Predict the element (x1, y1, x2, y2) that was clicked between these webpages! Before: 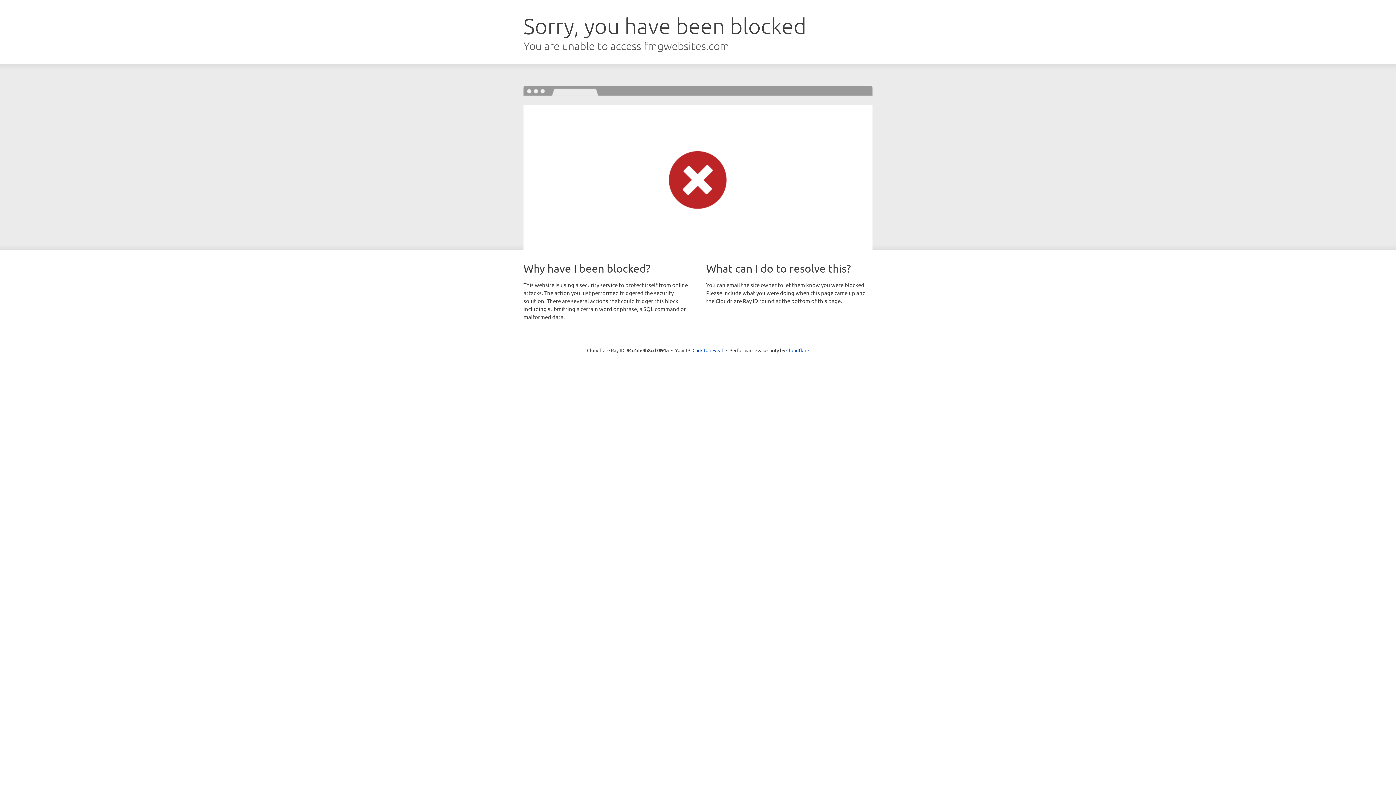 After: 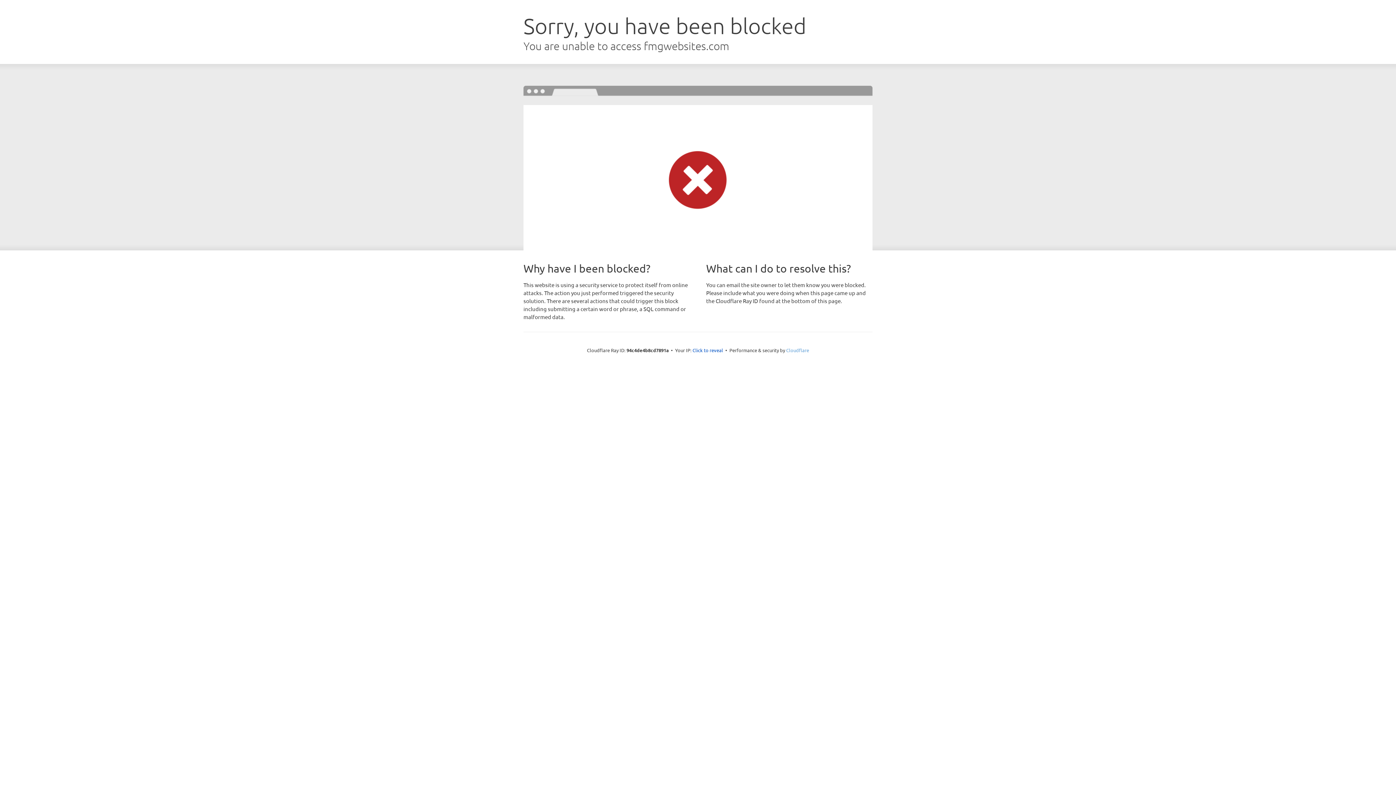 Action: bbox: (786, 347, 809, 353) label: Cloudflare